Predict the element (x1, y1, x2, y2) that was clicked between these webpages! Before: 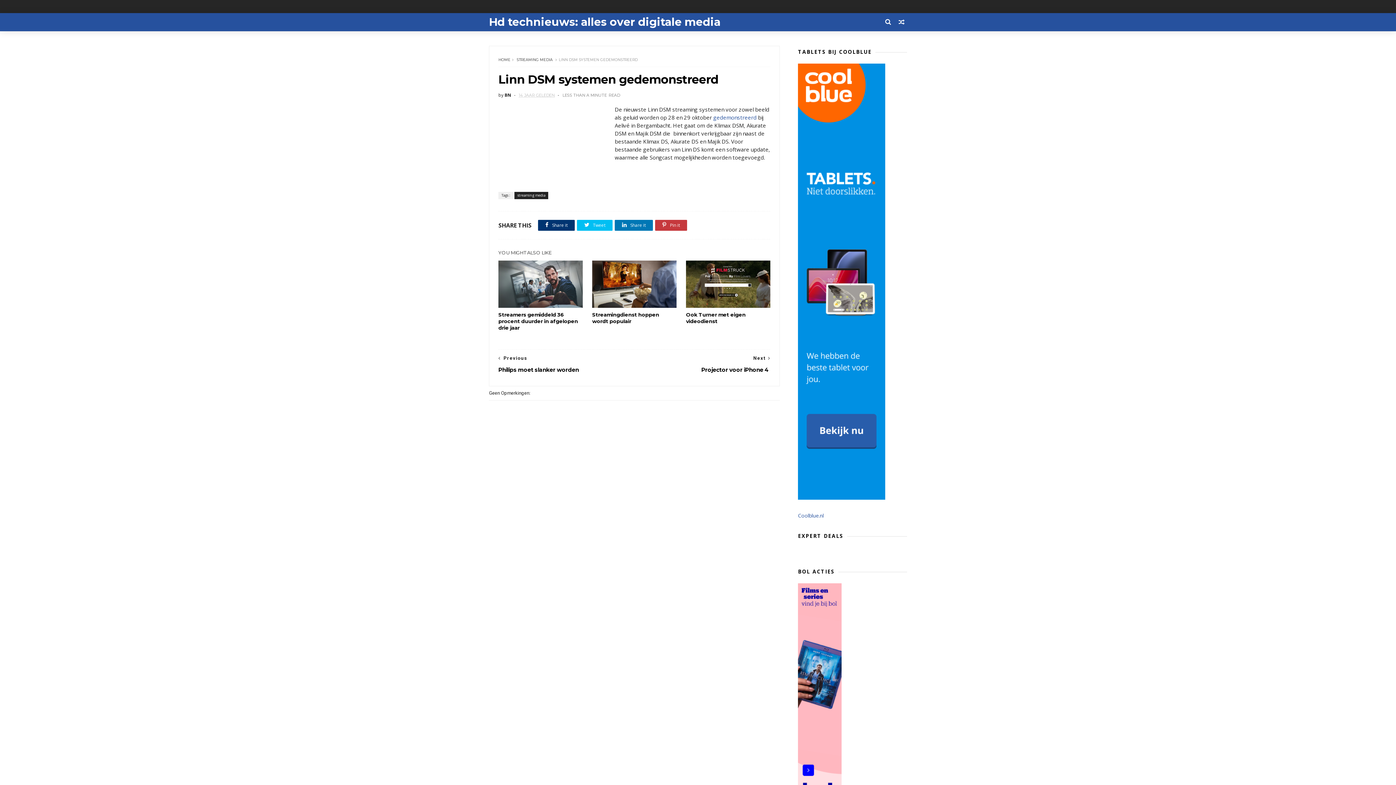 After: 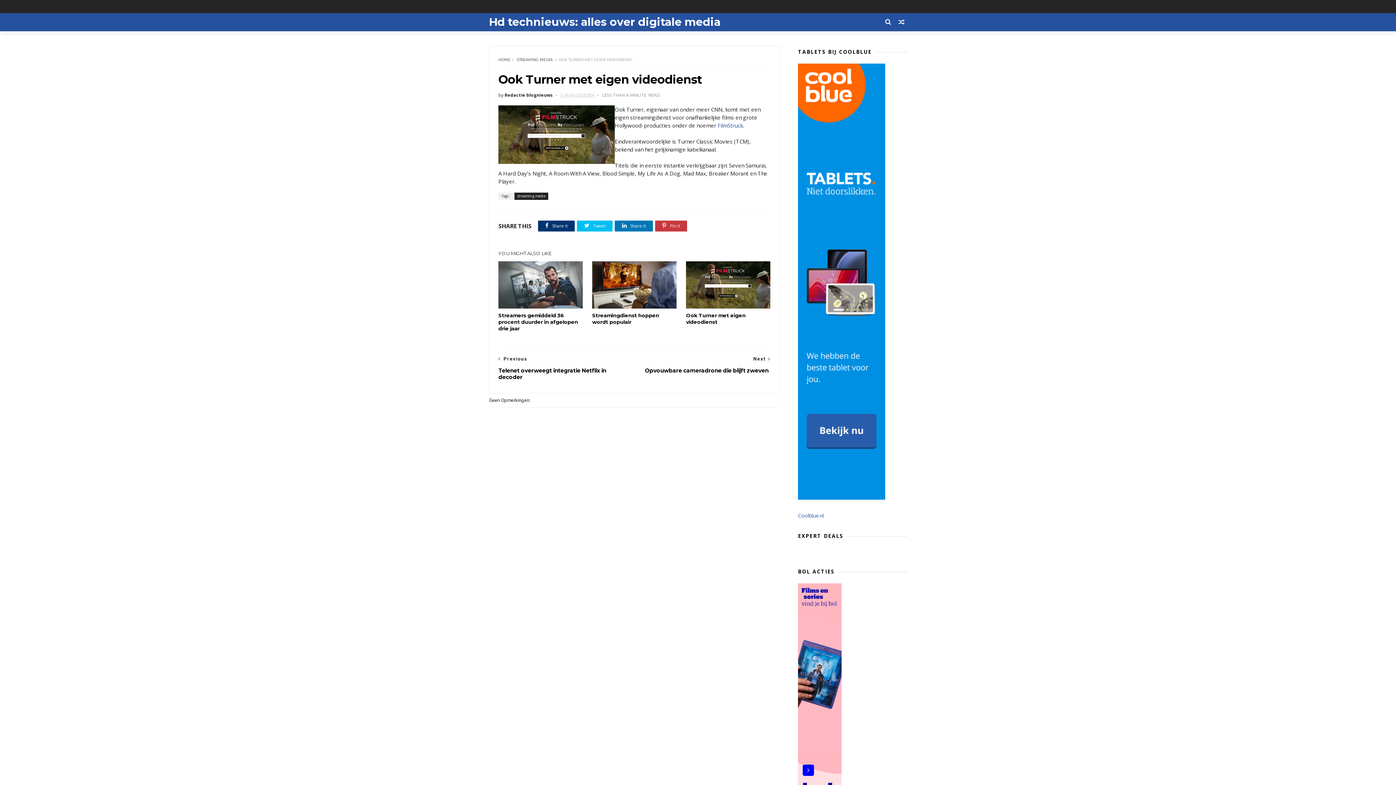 Action: label: Ook Turner met eigen videodienst bbox: (686, 308, 770, 328)